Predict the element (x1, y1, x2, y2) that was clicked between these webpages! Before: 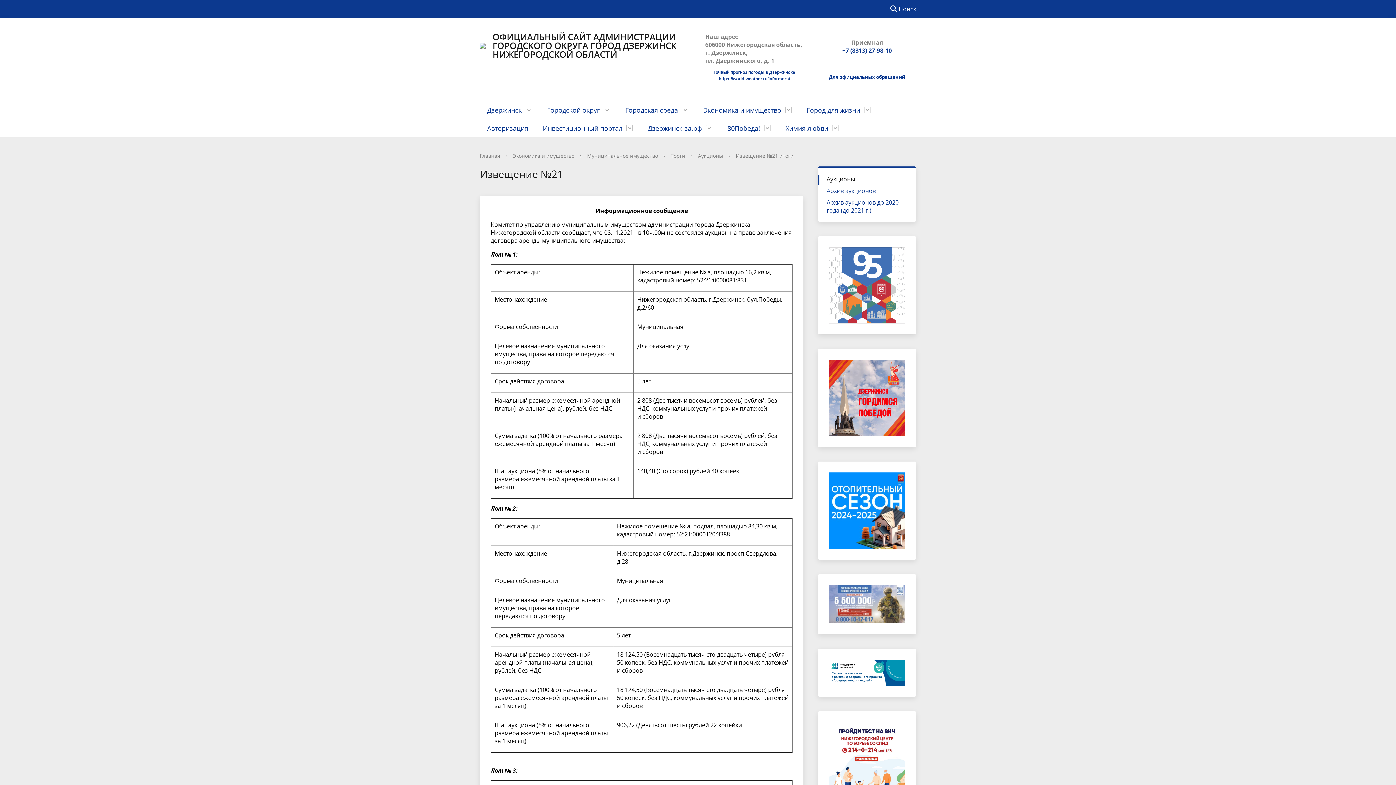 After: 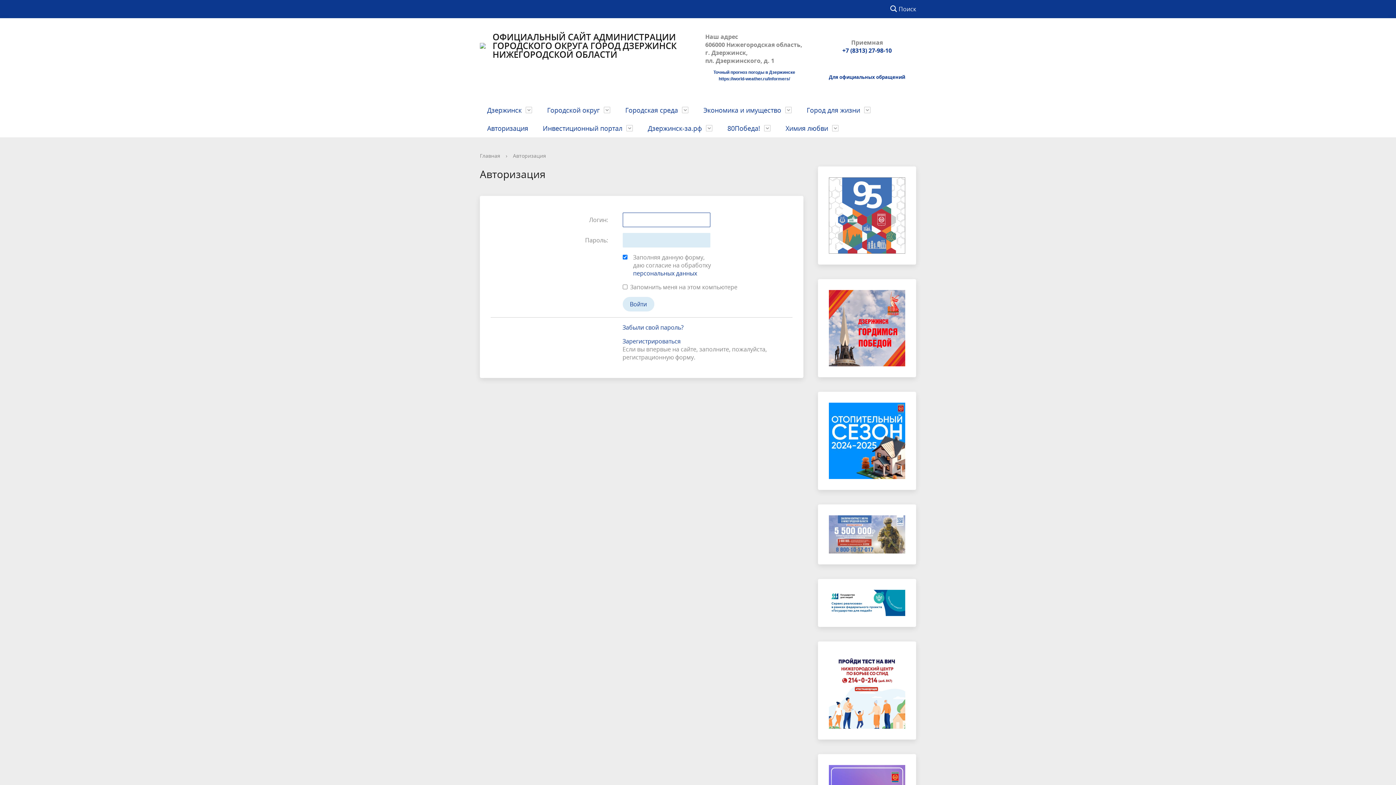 Action: label: Авторизация bbox: (480, 119, 535, 137)